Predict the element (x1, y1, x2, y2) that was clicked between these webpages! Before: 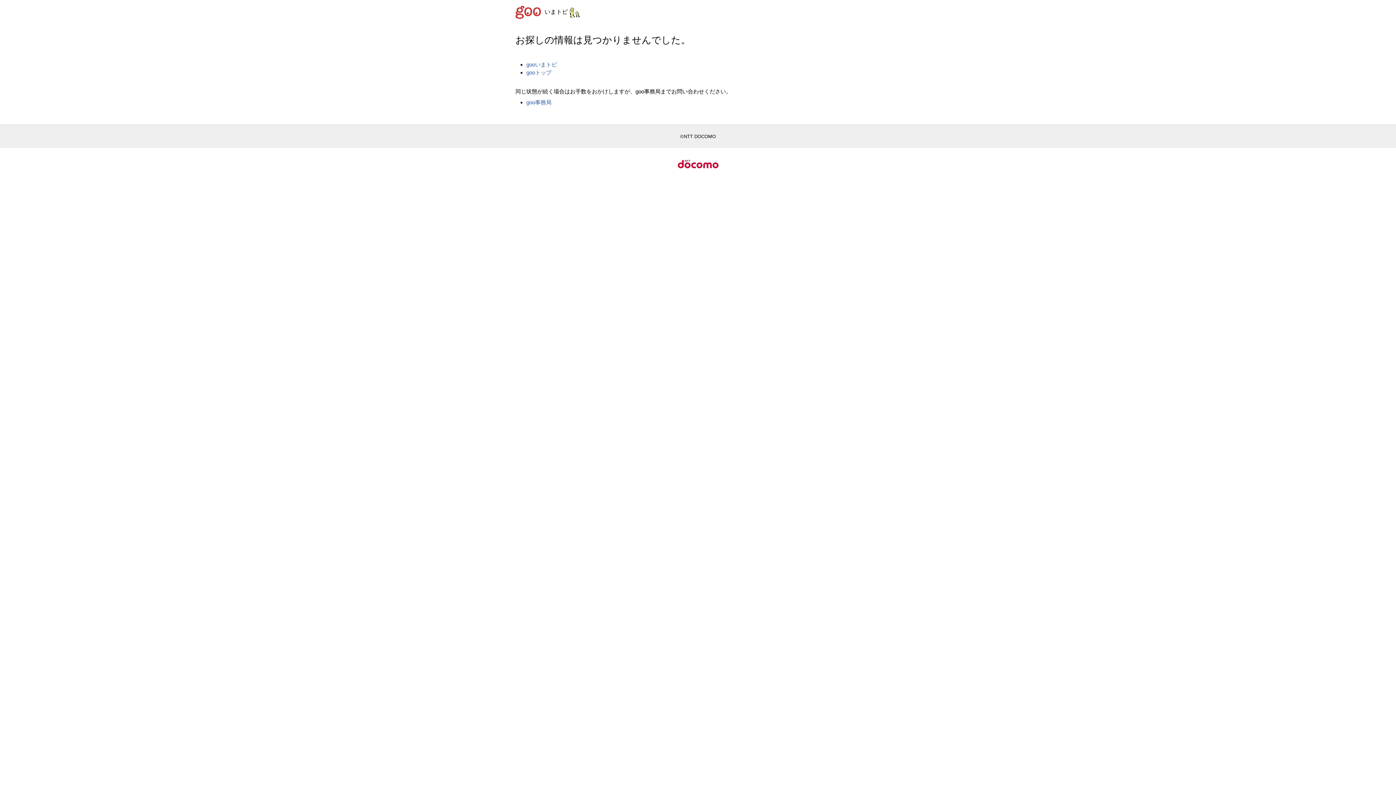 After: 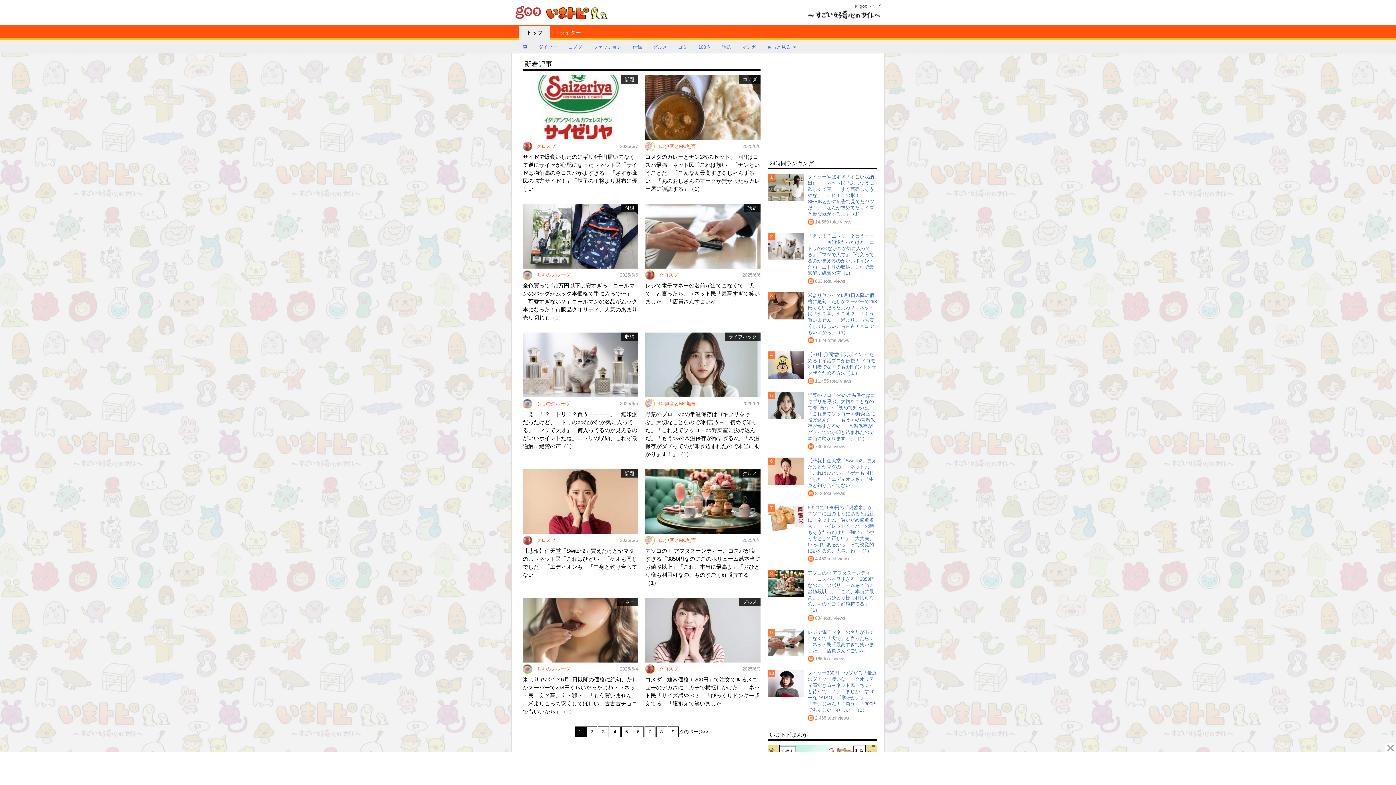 Action: bbox: (544, 8, 580, 14) label: いまトピ